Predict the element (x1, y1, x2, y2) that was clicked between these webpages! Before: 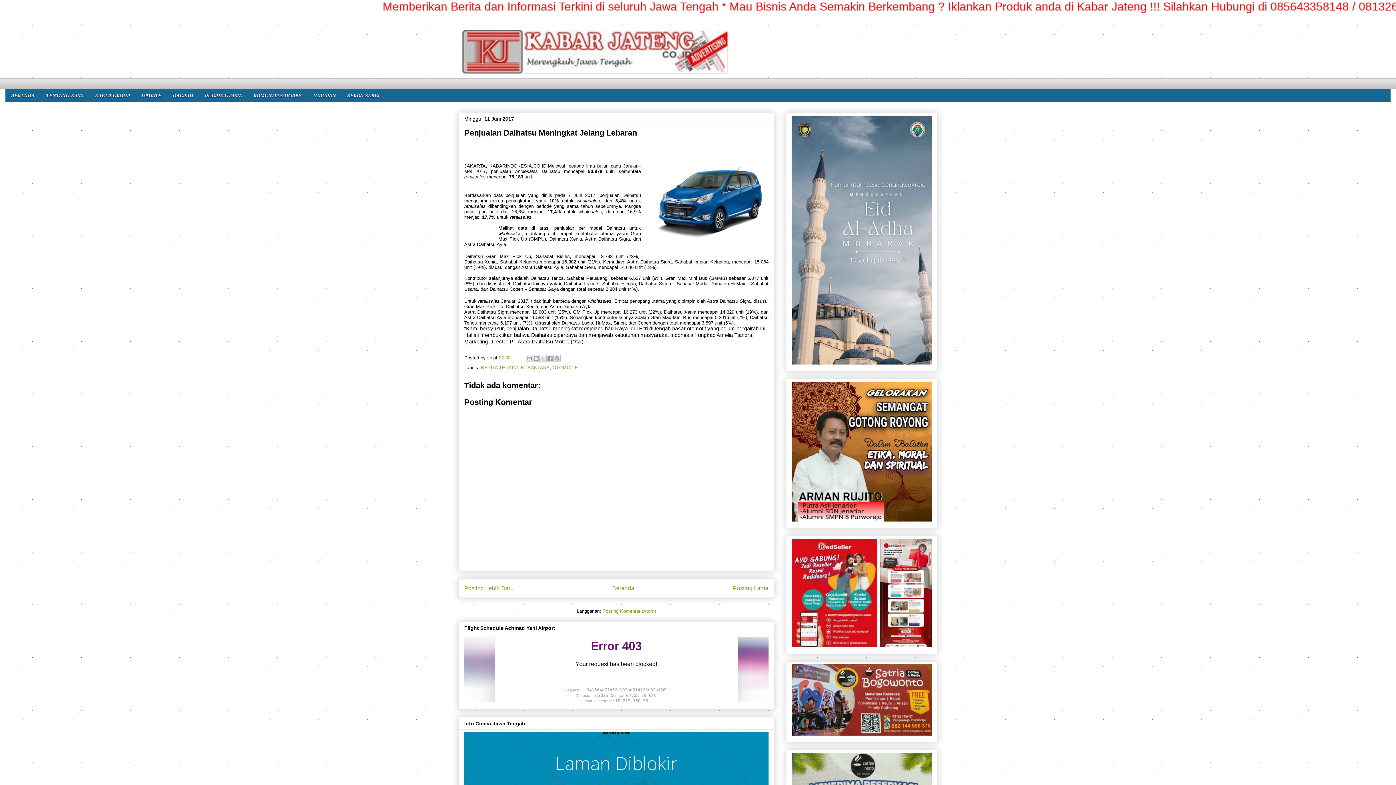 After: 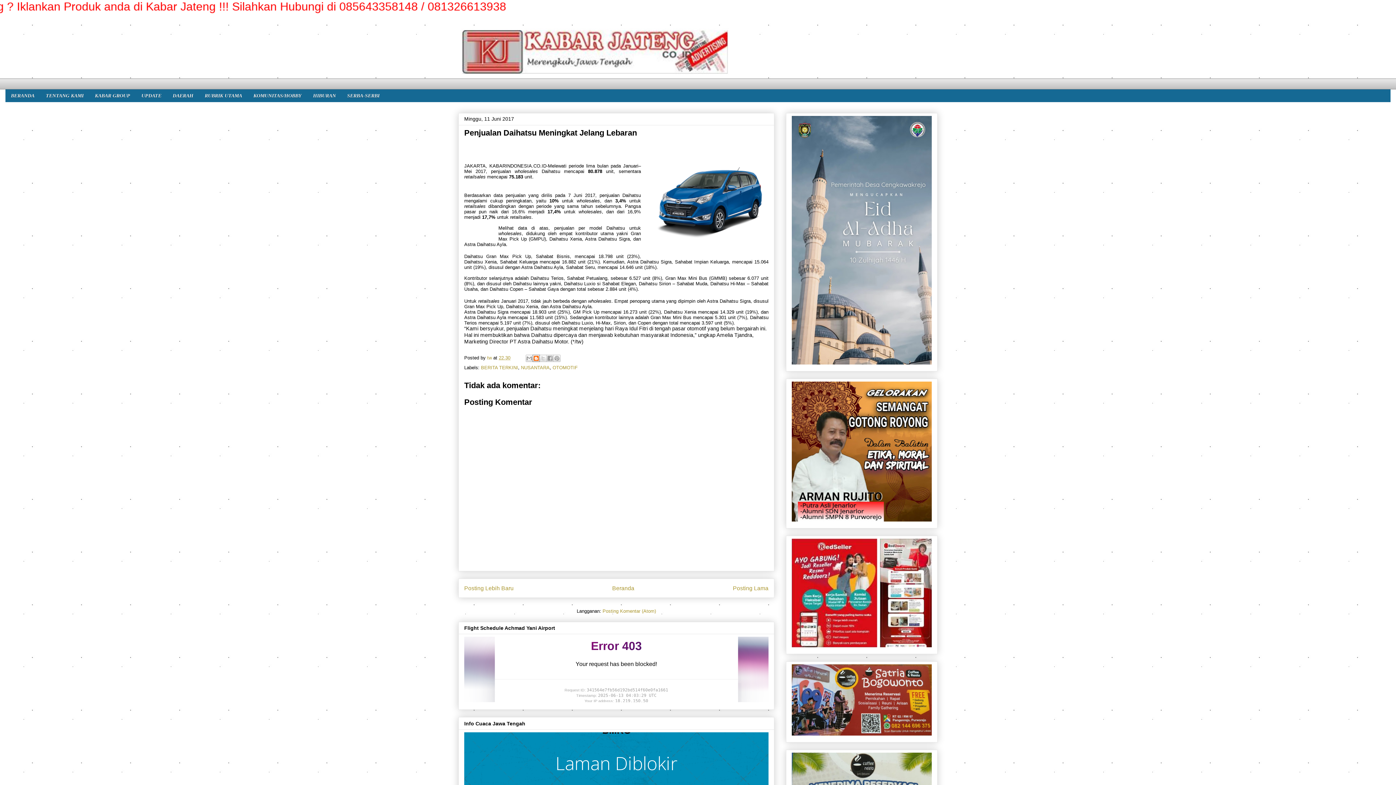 Action: bbox: (532, 354, 540, 362) label: BlogThis!